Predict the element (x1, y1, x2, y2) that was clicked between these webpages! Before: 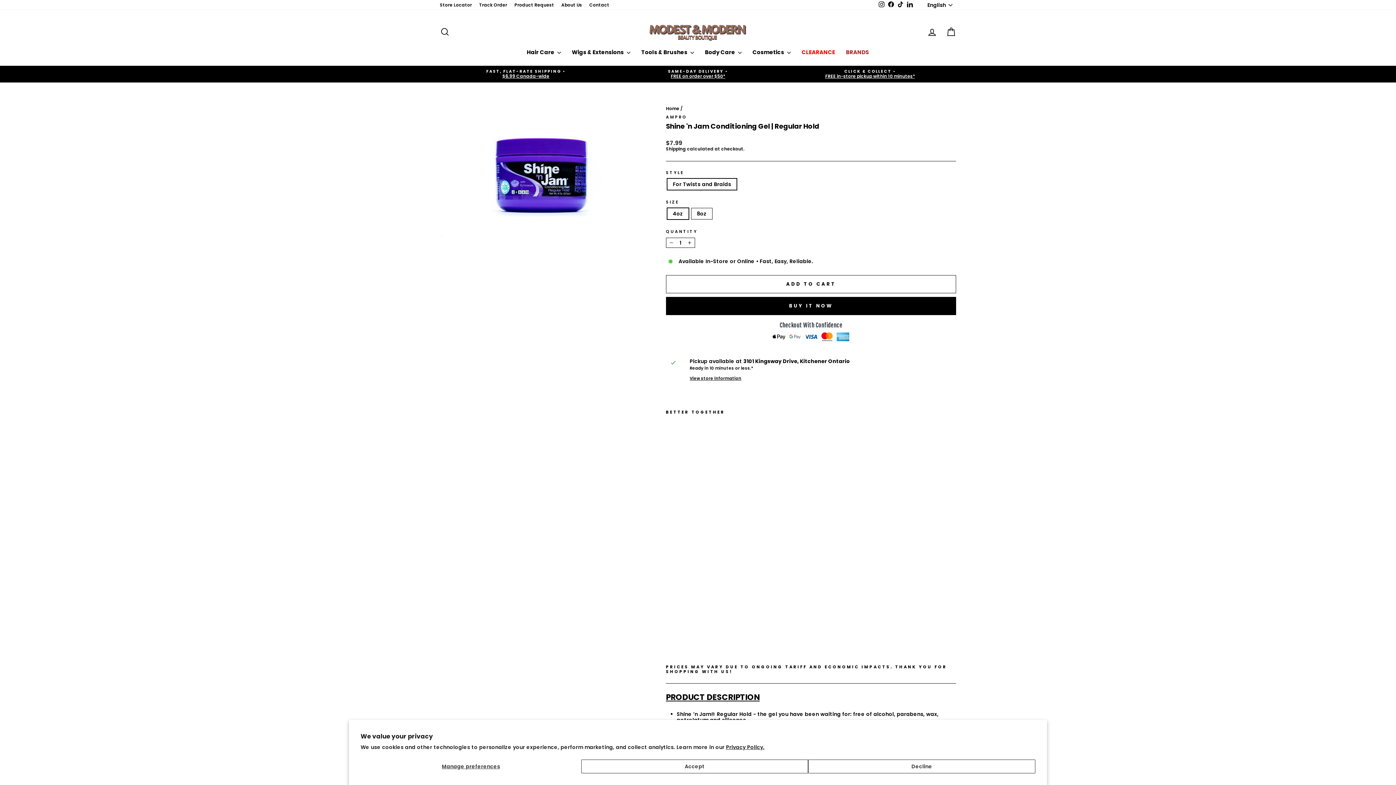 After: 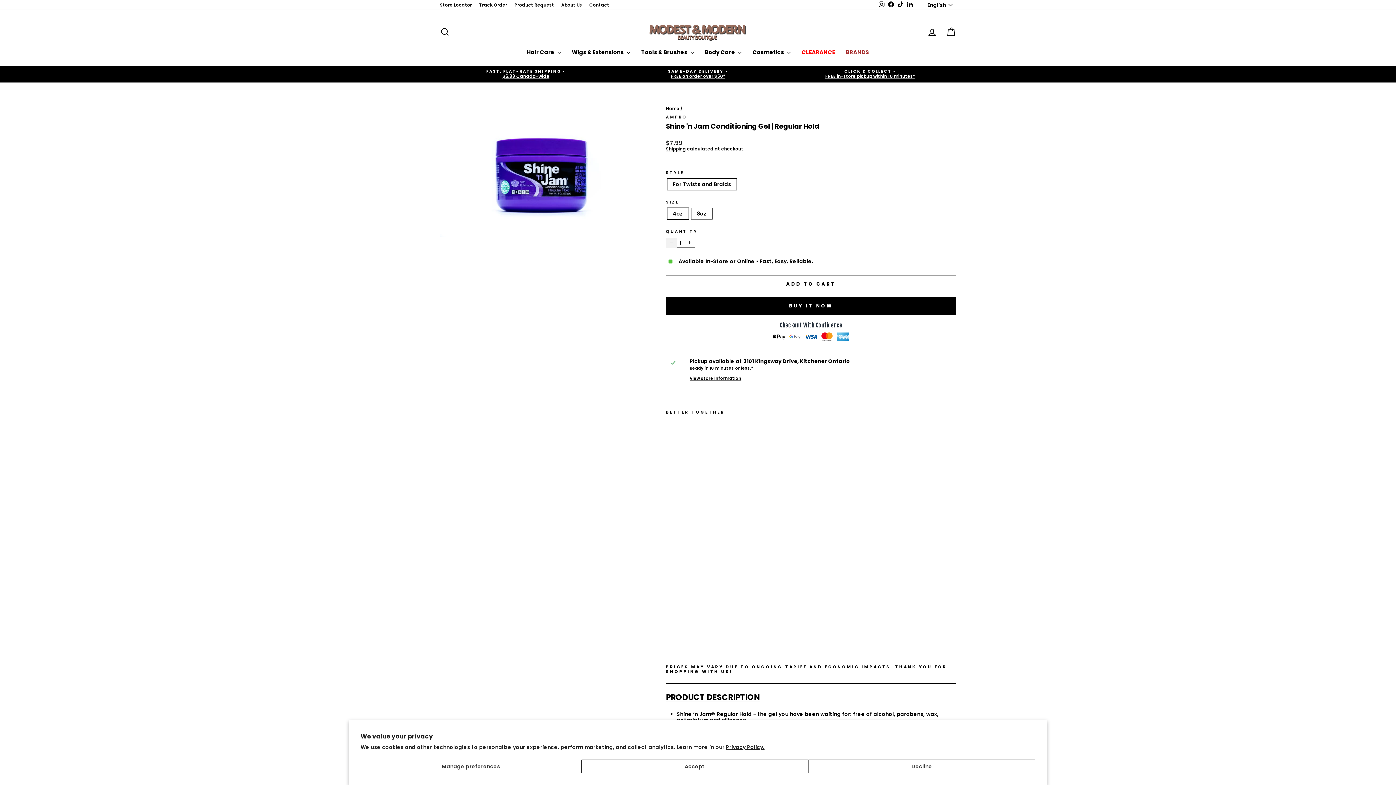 Action: label: Reduce item quantity by one bbox: (666, 237, 677, 247)